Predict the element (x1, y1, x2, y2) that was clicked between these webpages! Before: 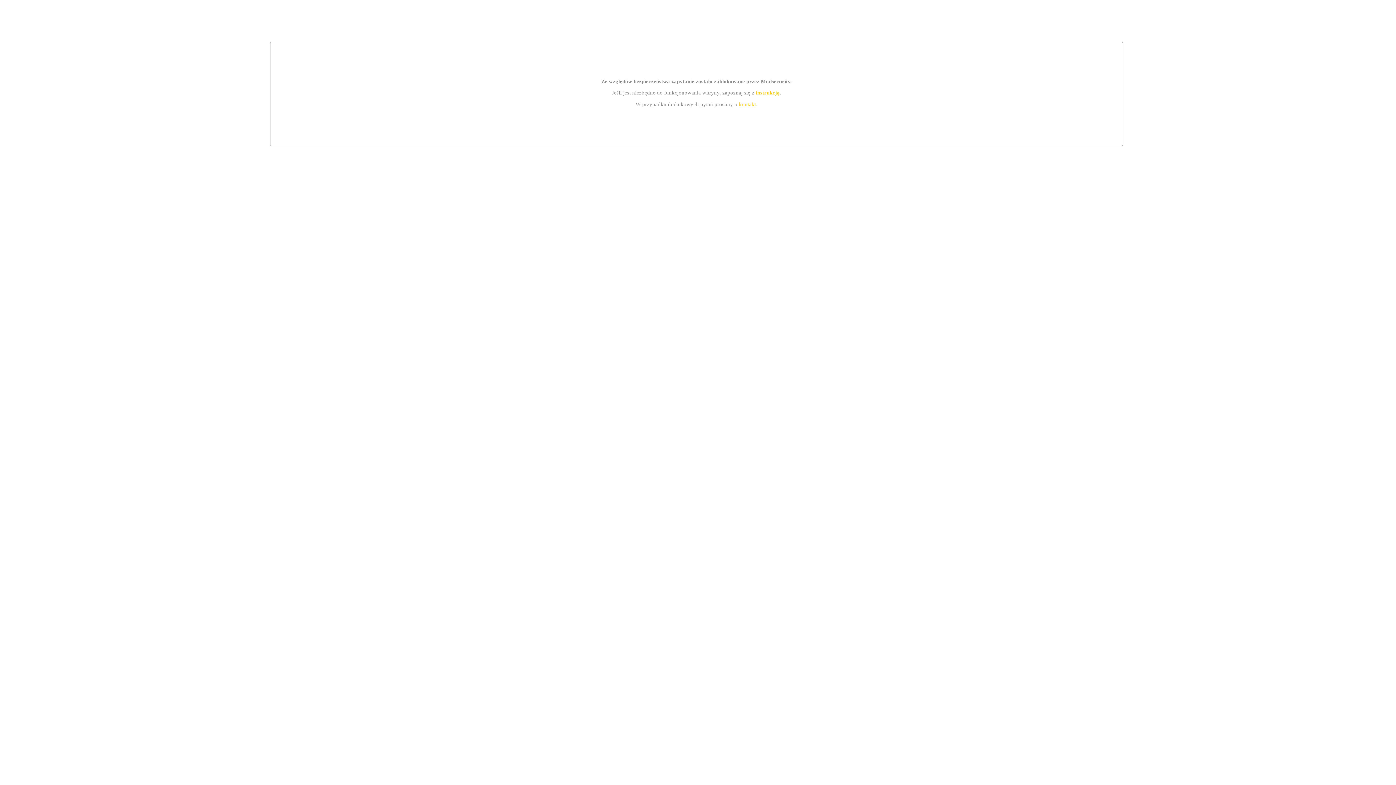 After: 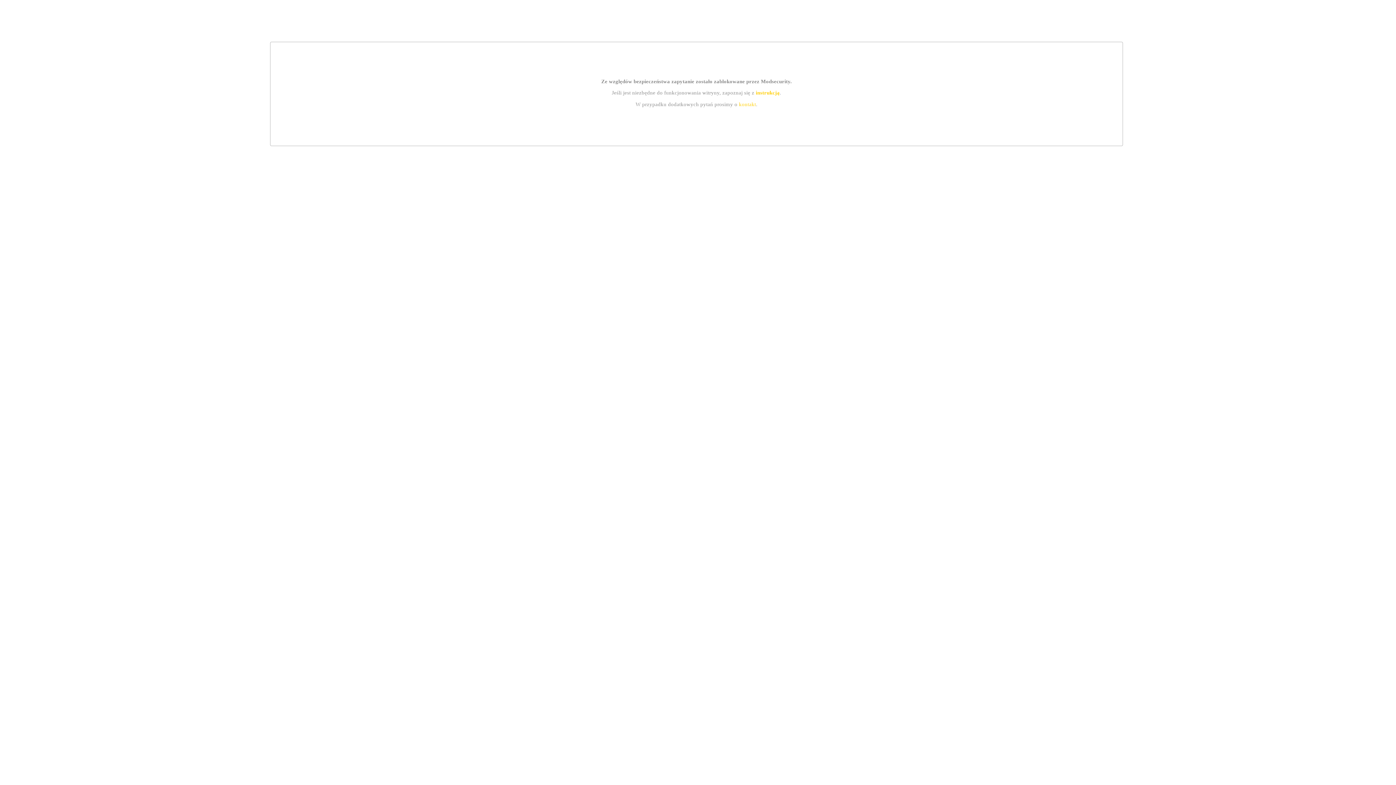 Action: label: instrukcją bbox: (755, 89, 779, 95)